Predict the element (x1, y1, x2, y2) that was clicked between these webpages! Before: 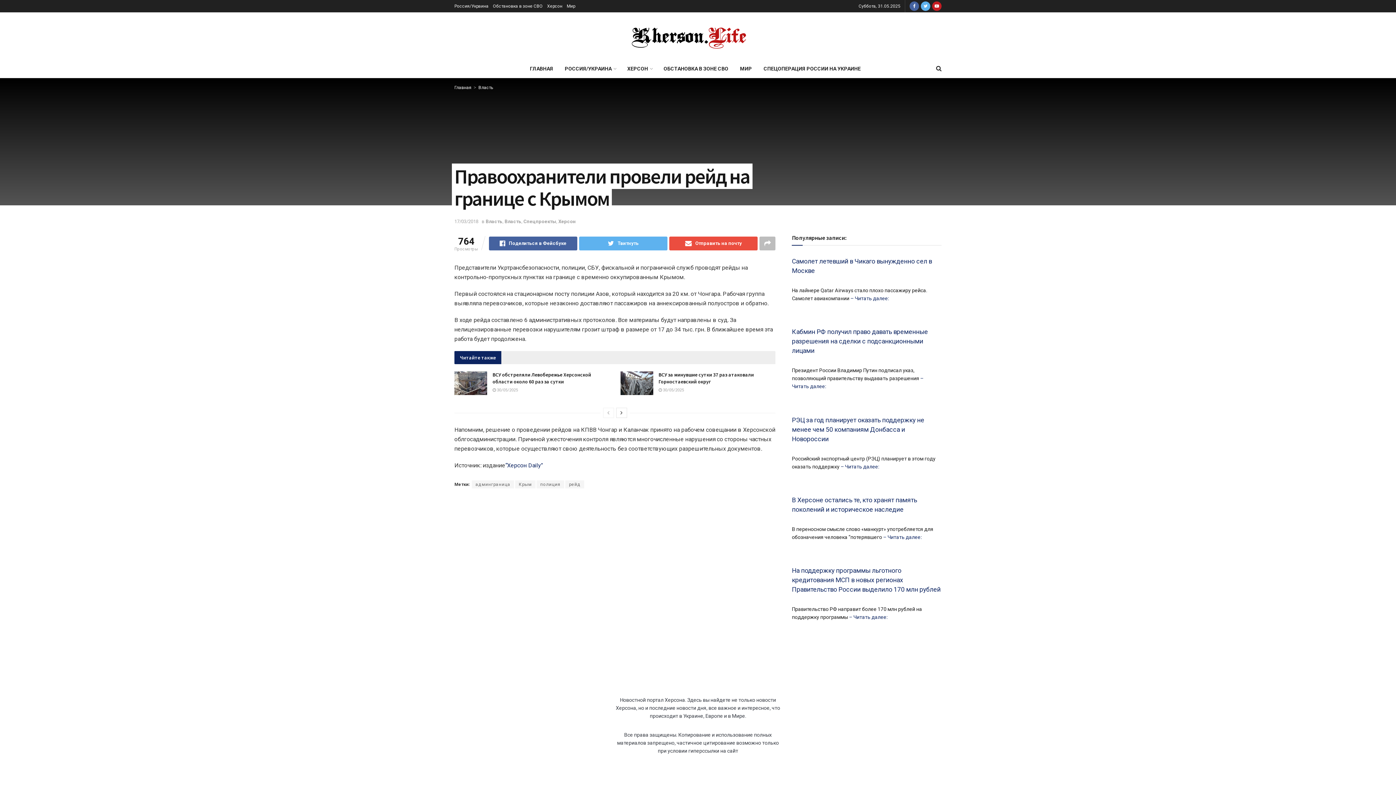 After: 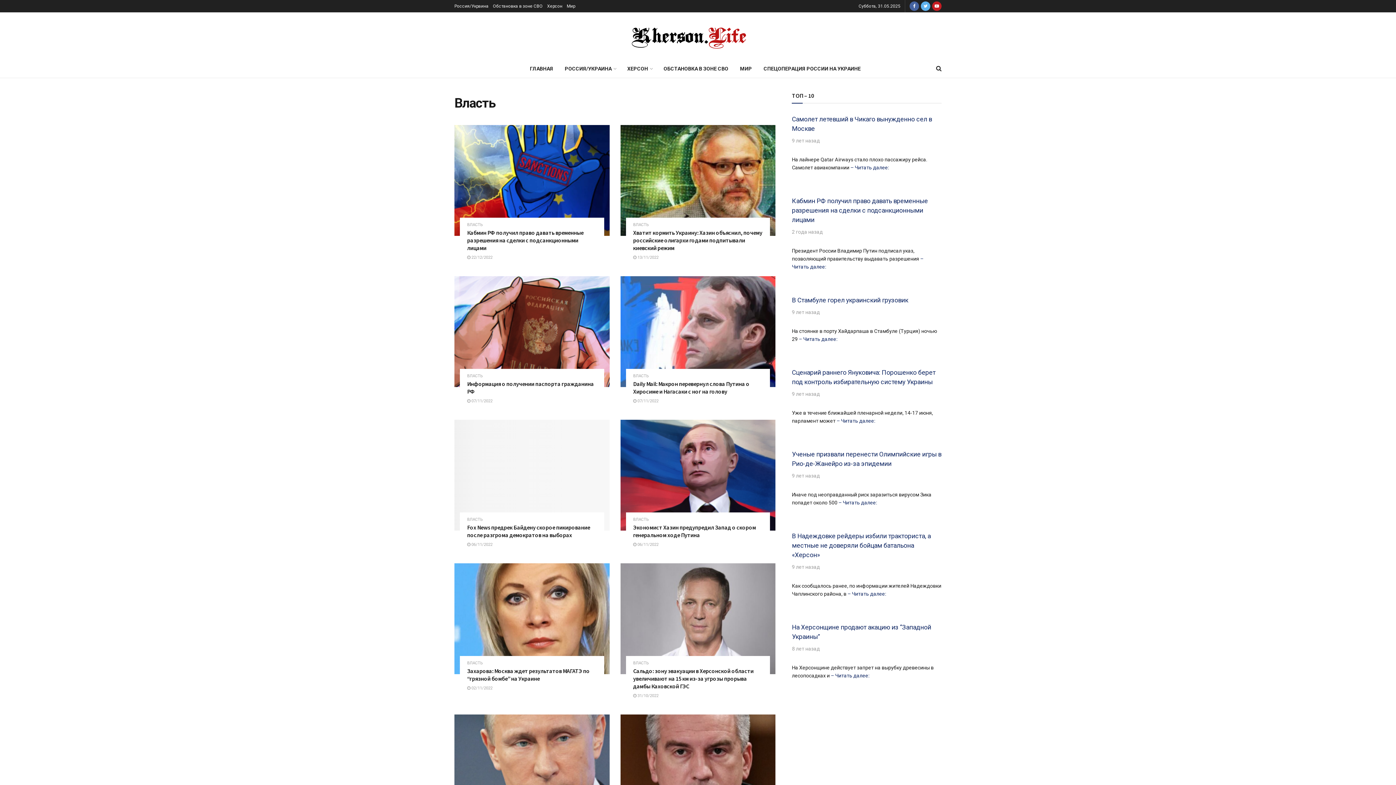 Action: label: Власть bbox: (478, 85, 493, 90)